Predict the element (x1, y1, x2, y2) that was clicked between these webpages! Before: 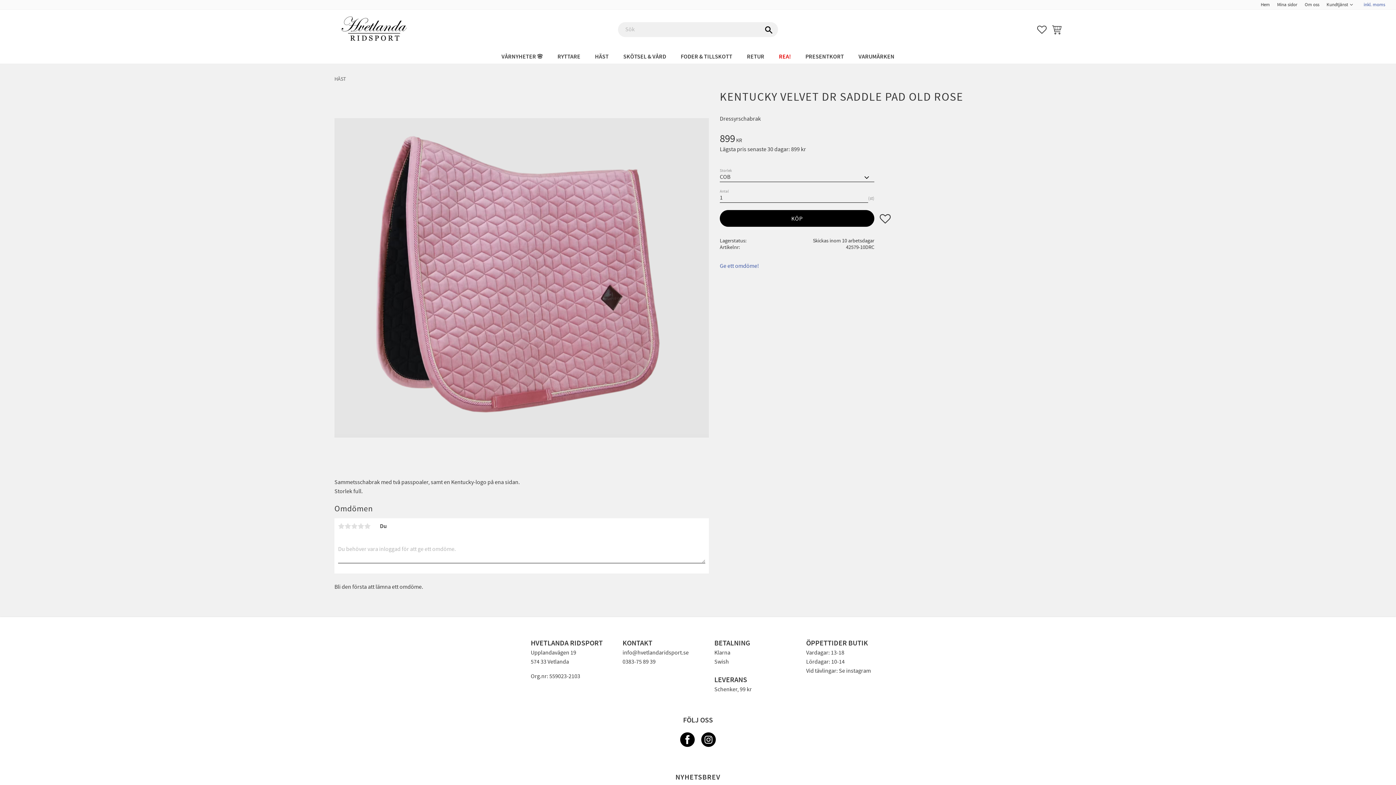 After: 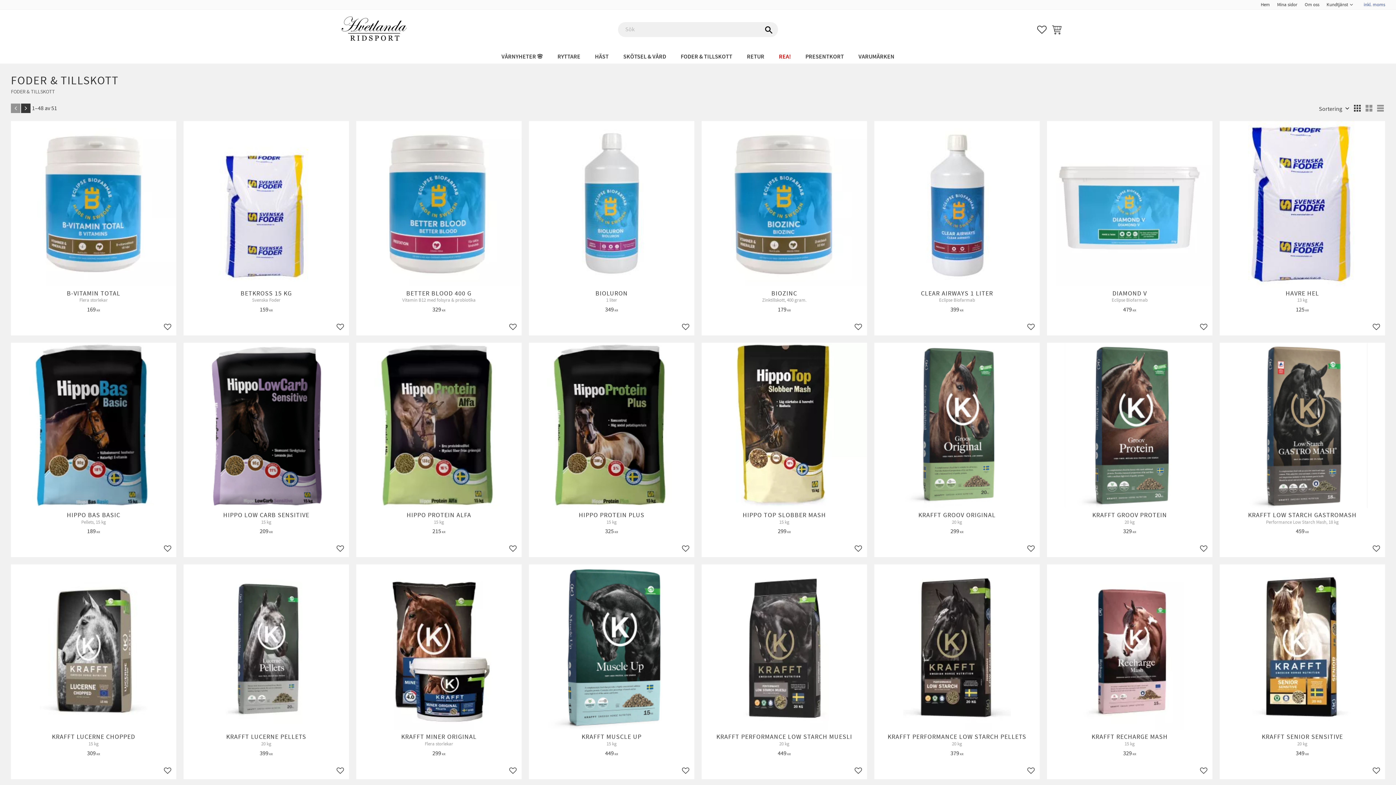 Action: label: FODER & TILLSKOTT bbox: (673, 49, 739, 63)